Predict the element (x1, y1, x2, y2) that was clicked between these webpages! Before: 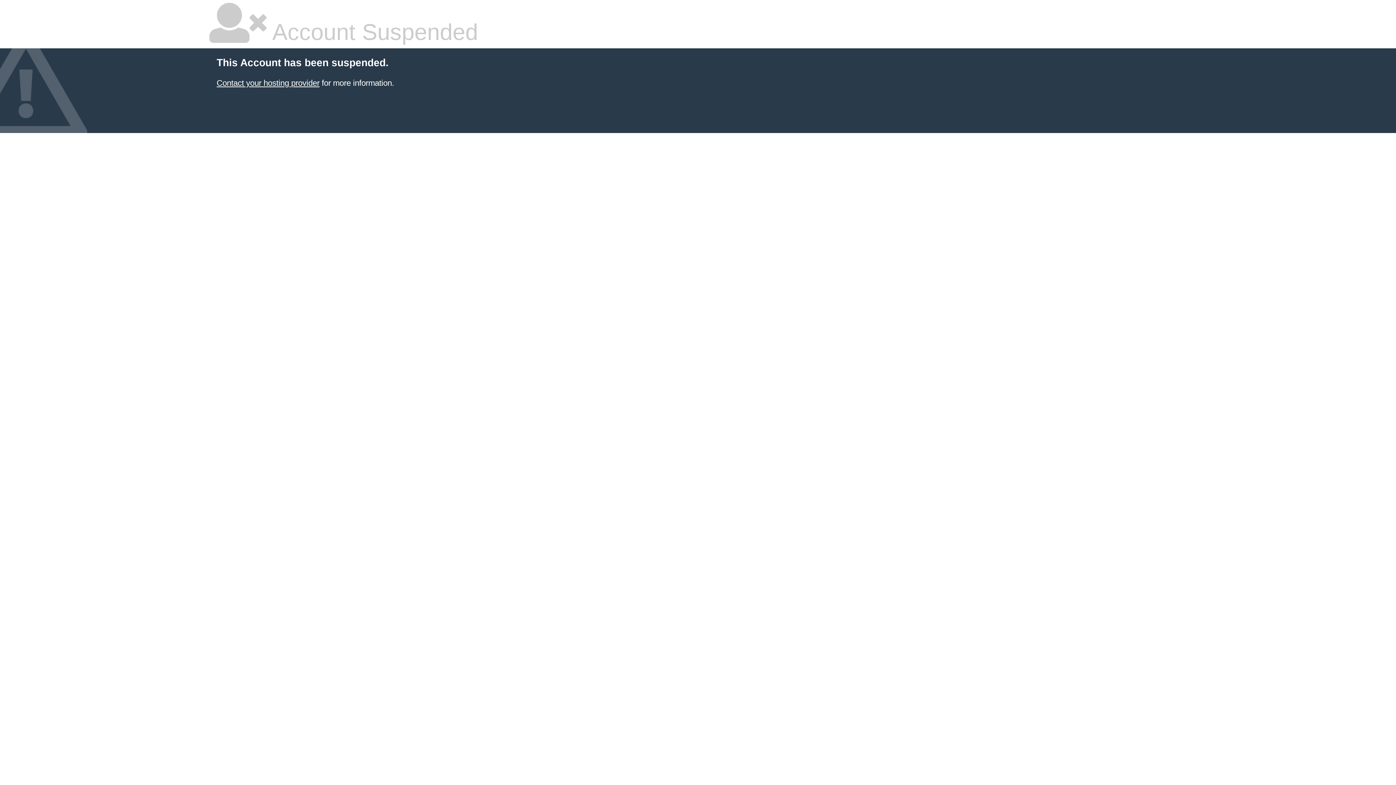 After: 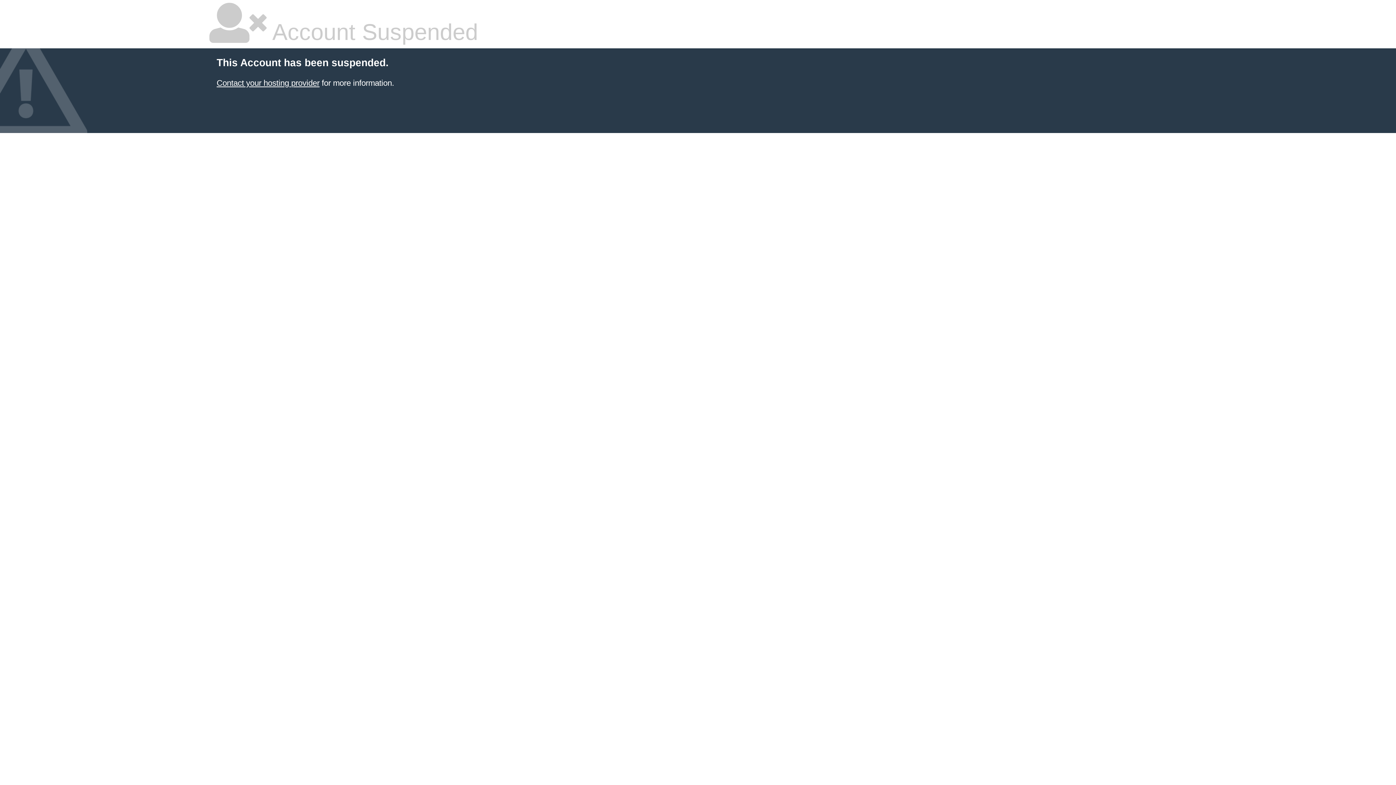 Action: label: Contact your hosting provider bbox: (216, 78, 319, 87)